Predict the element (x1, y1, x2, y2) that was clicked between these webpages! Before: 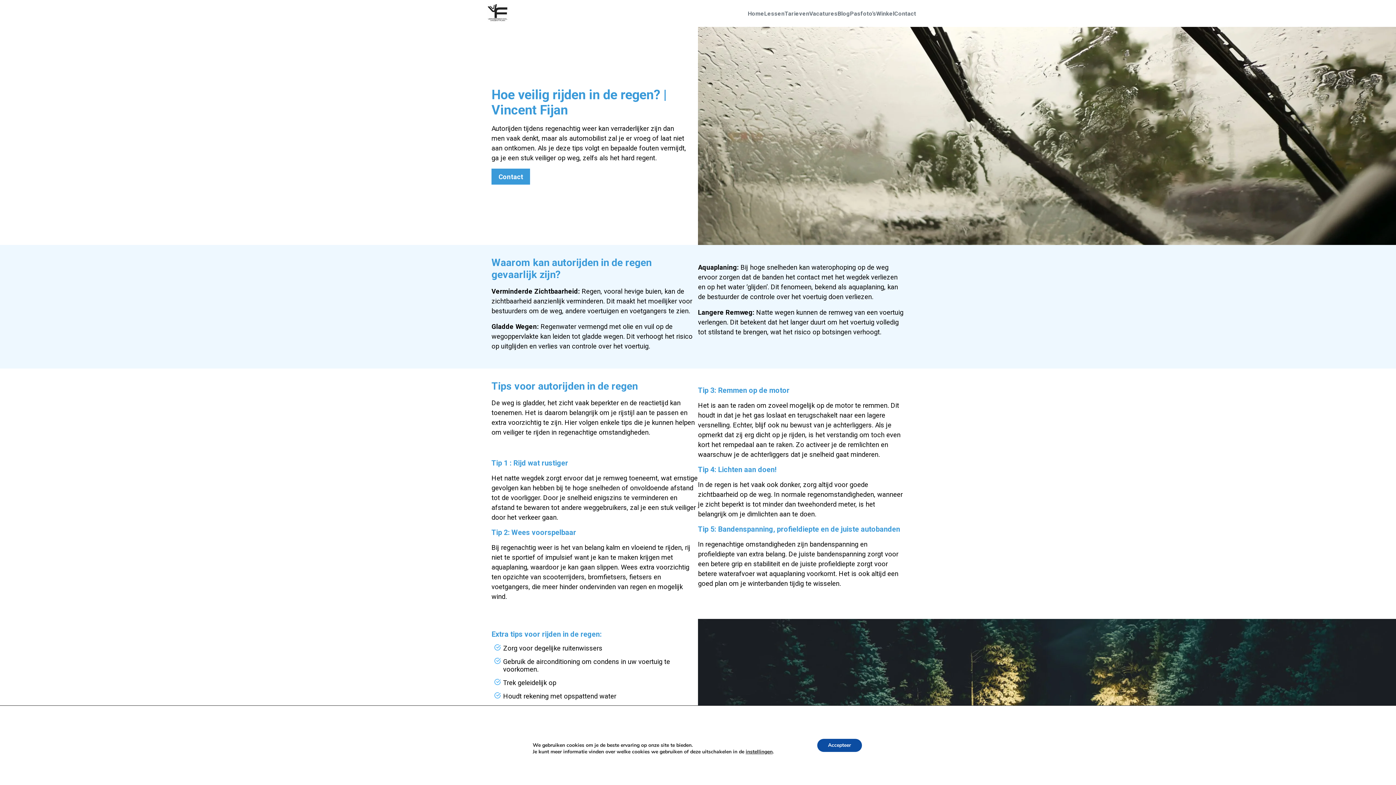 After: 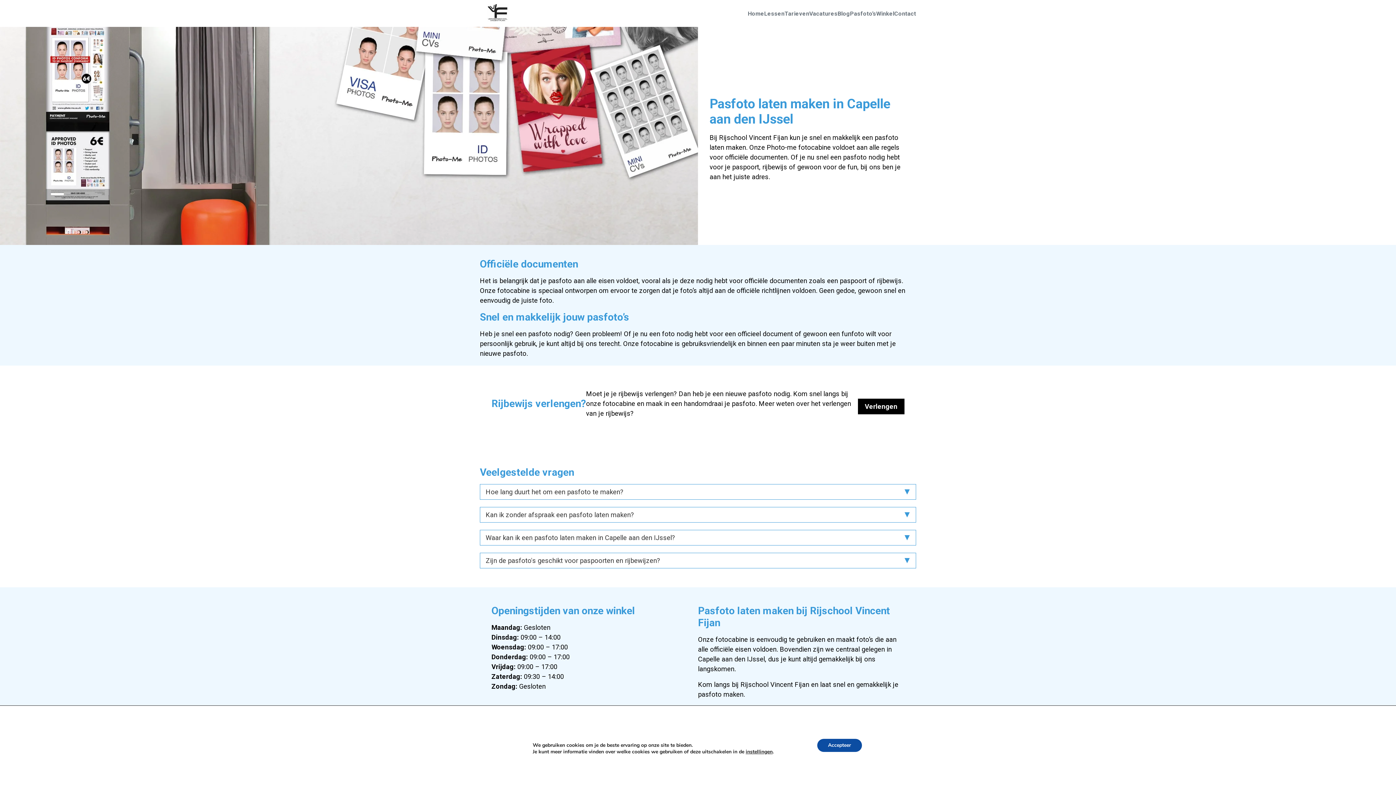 Action: bbox: (850, 10, 876, 16) label: Pasfoto’s